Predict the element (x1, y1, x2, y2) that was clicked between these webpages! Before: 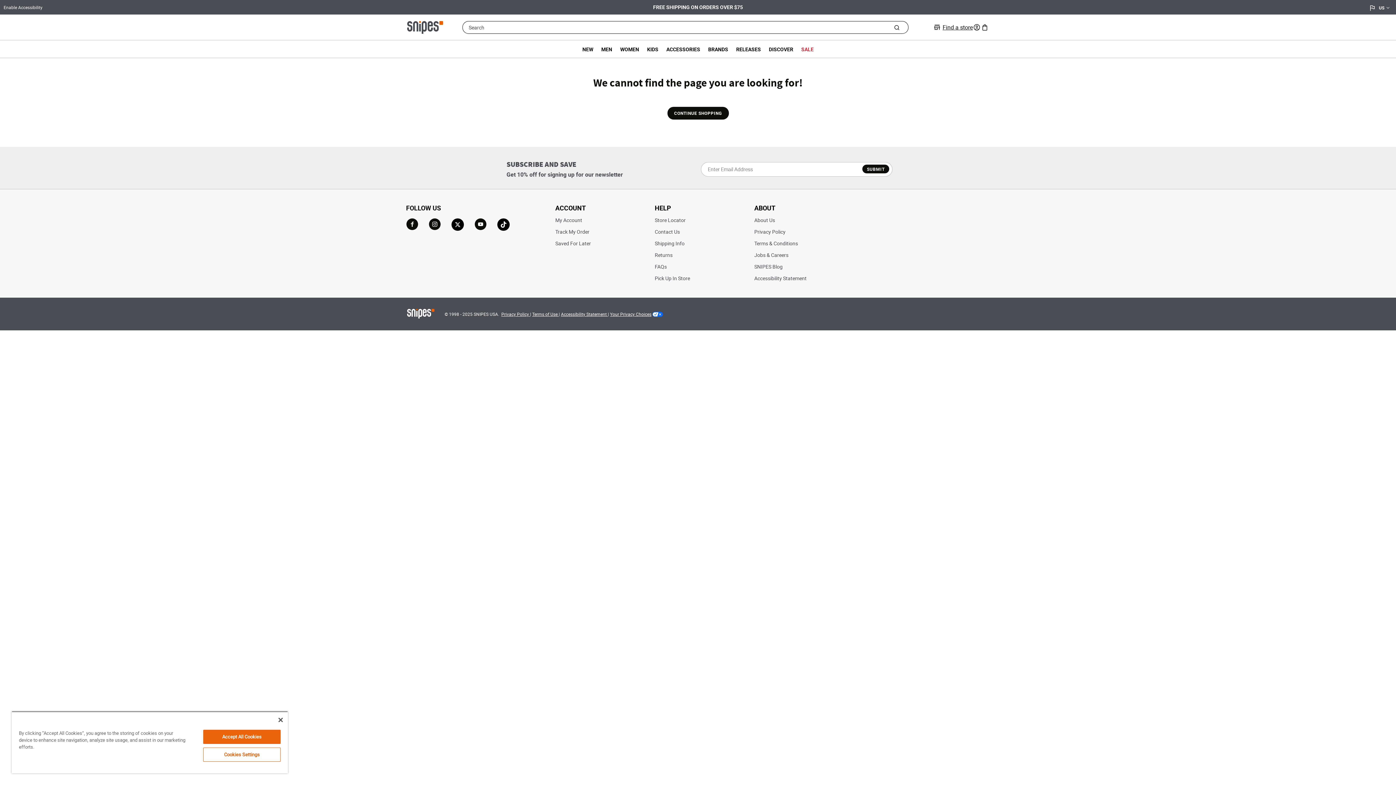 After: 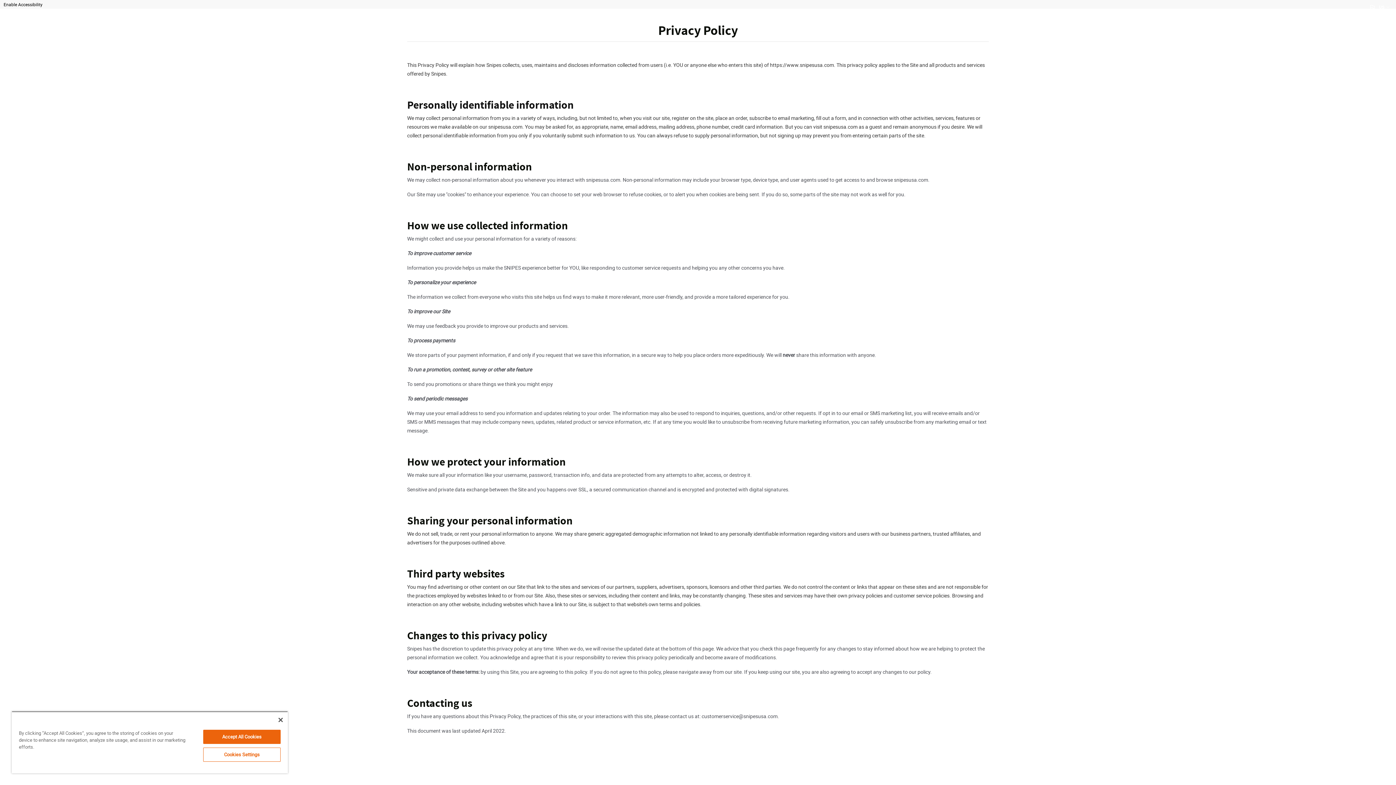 Action: label: Privacy Policy bbox: (754, 228, 785, 235)